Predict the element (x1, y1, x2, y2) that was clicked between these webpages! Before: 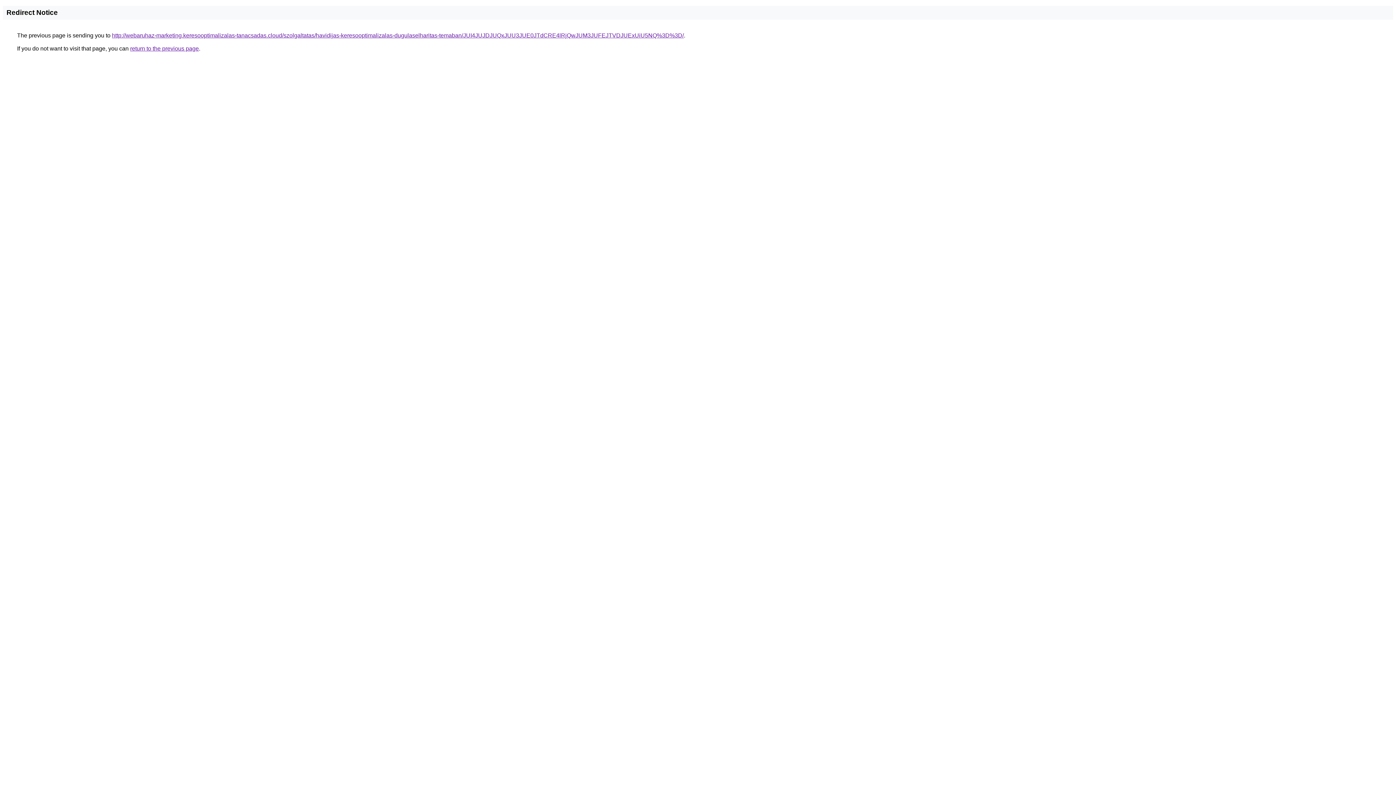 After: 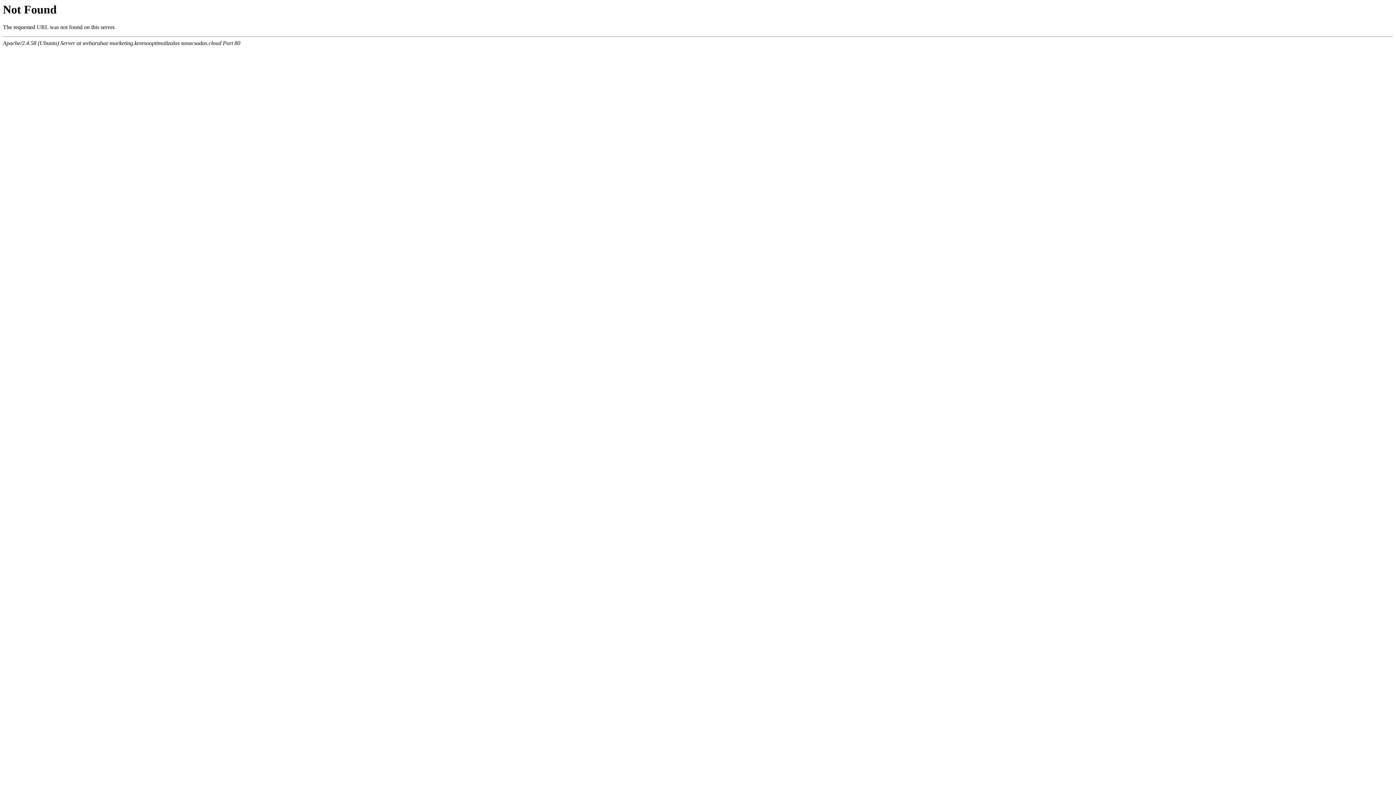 Action: label: http://webaruhaz-marketing.keresooptimalizalas-tanacsadas.cloud/szolgaltatas/havidijas-keresooptimalizalas-dugulaselharitas-temaban/JUI4JUJDJUQxJUU3JUE0JTdCRE4lRjQwJUM3JUFEJTVDJUExUiU5NQ%3D%3D/ bbox: (112, 32, 684, 38)